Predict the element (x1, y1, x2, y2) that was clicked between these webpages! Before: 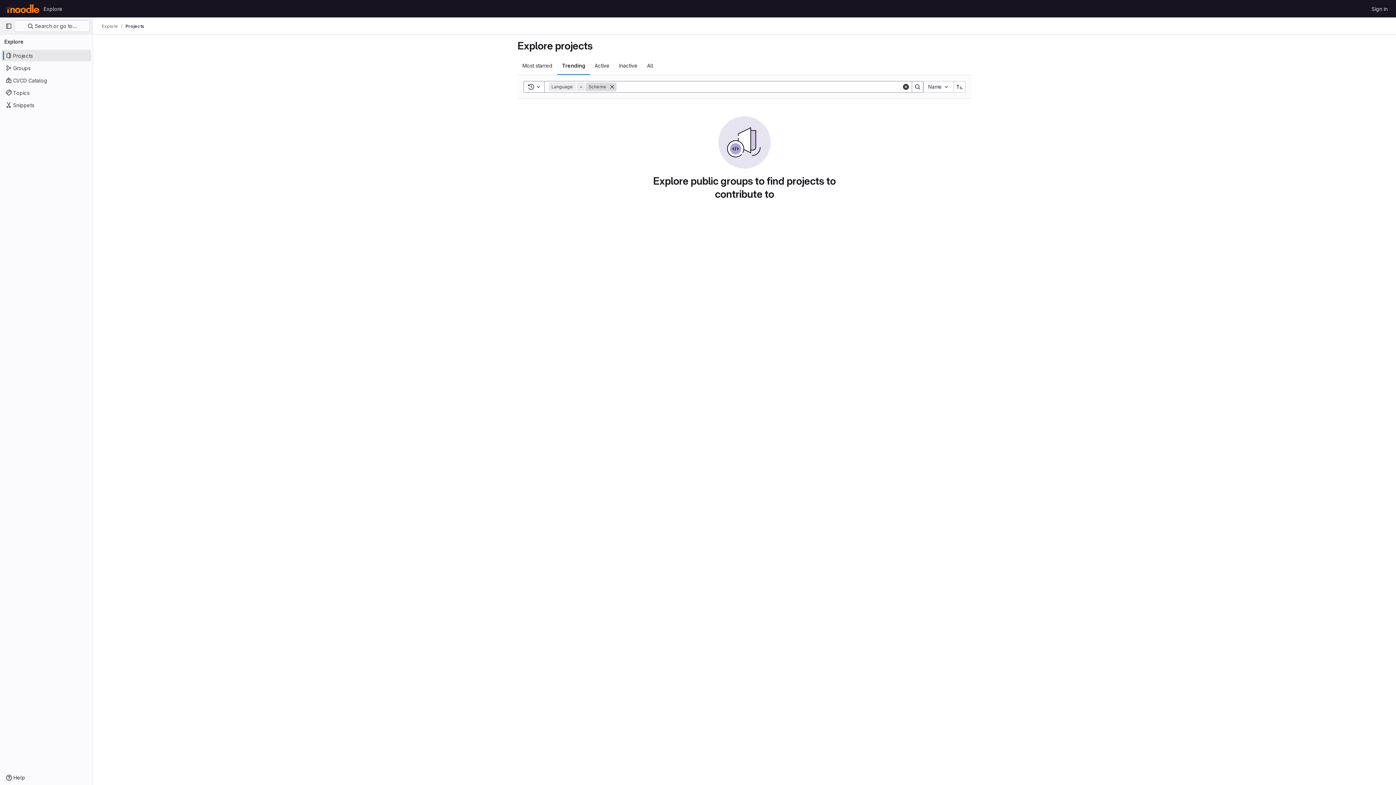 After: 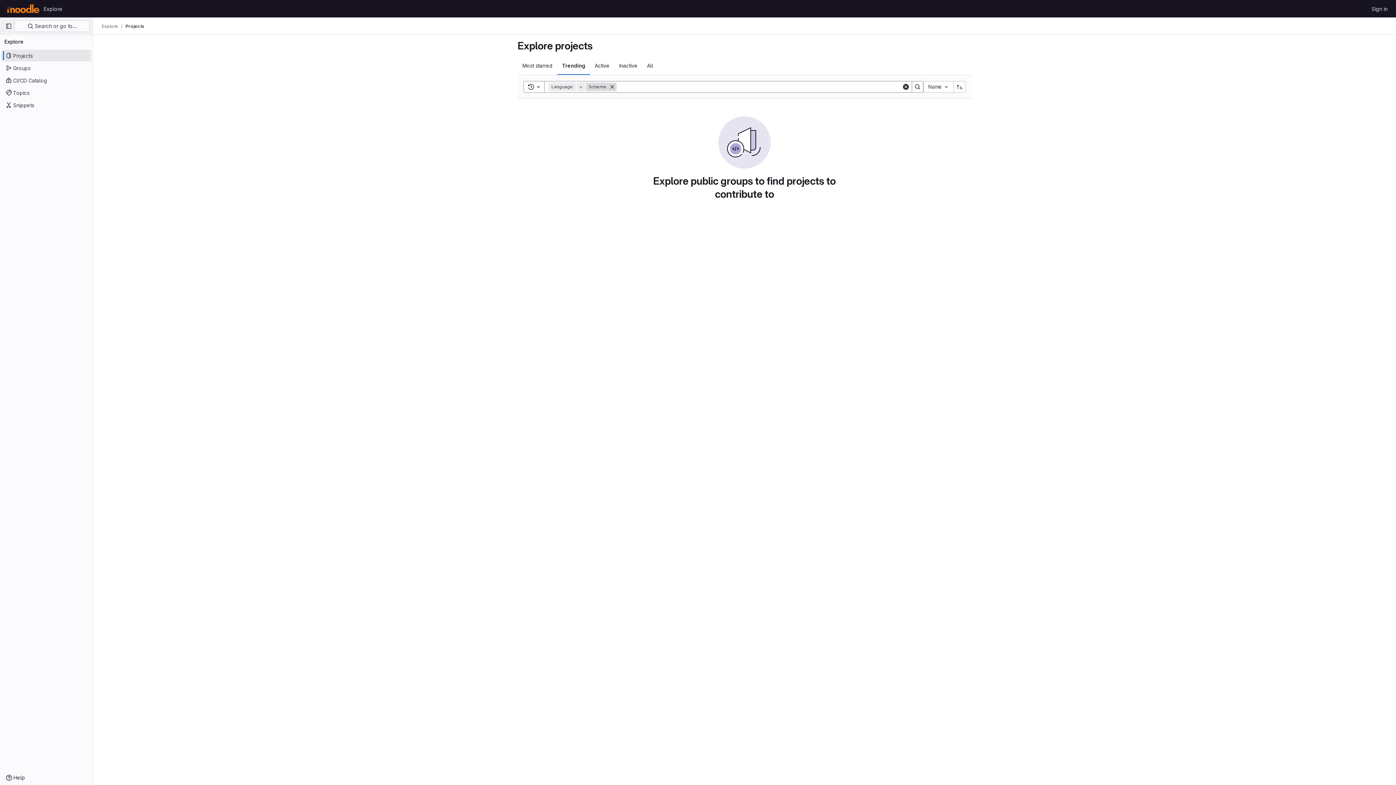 Action: label: Projects bbox: (125, 23, 144, 29)